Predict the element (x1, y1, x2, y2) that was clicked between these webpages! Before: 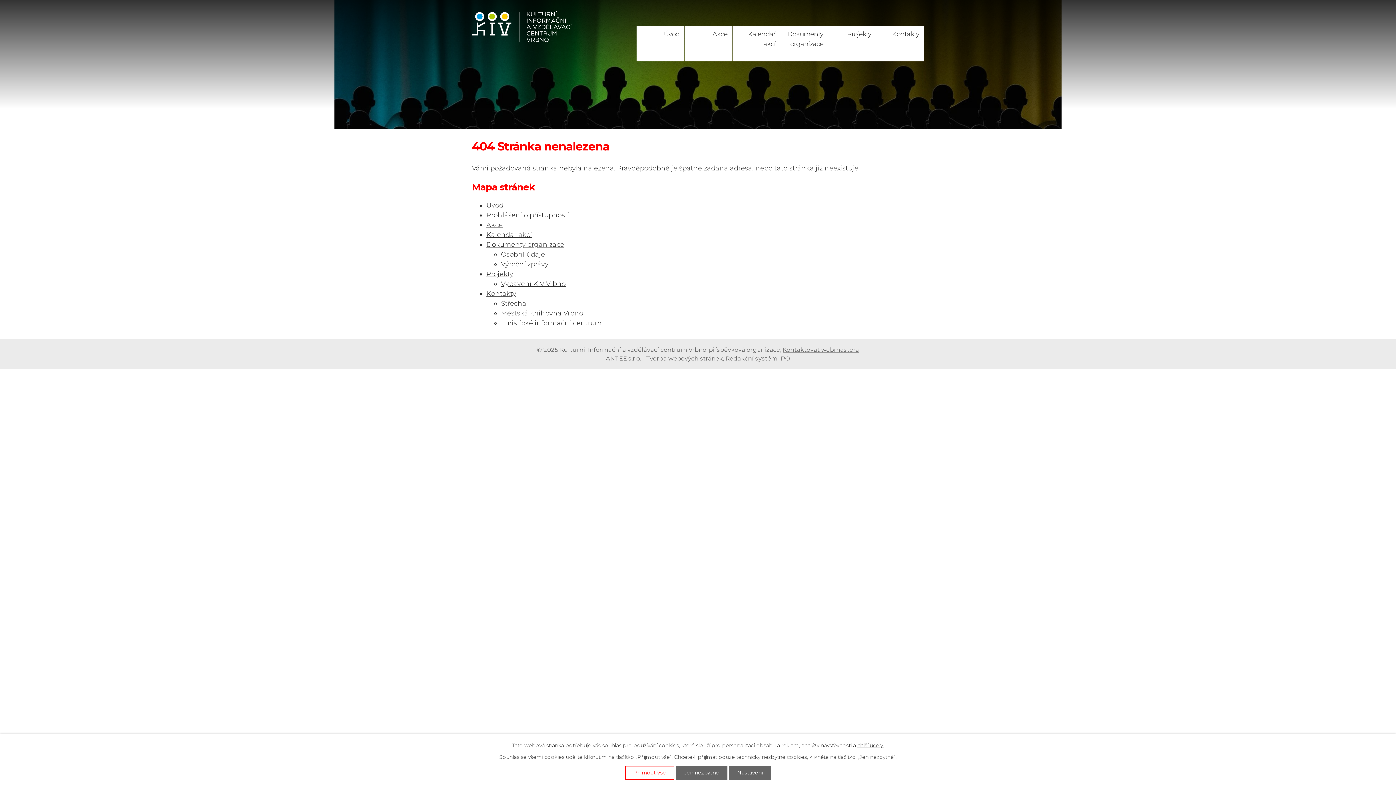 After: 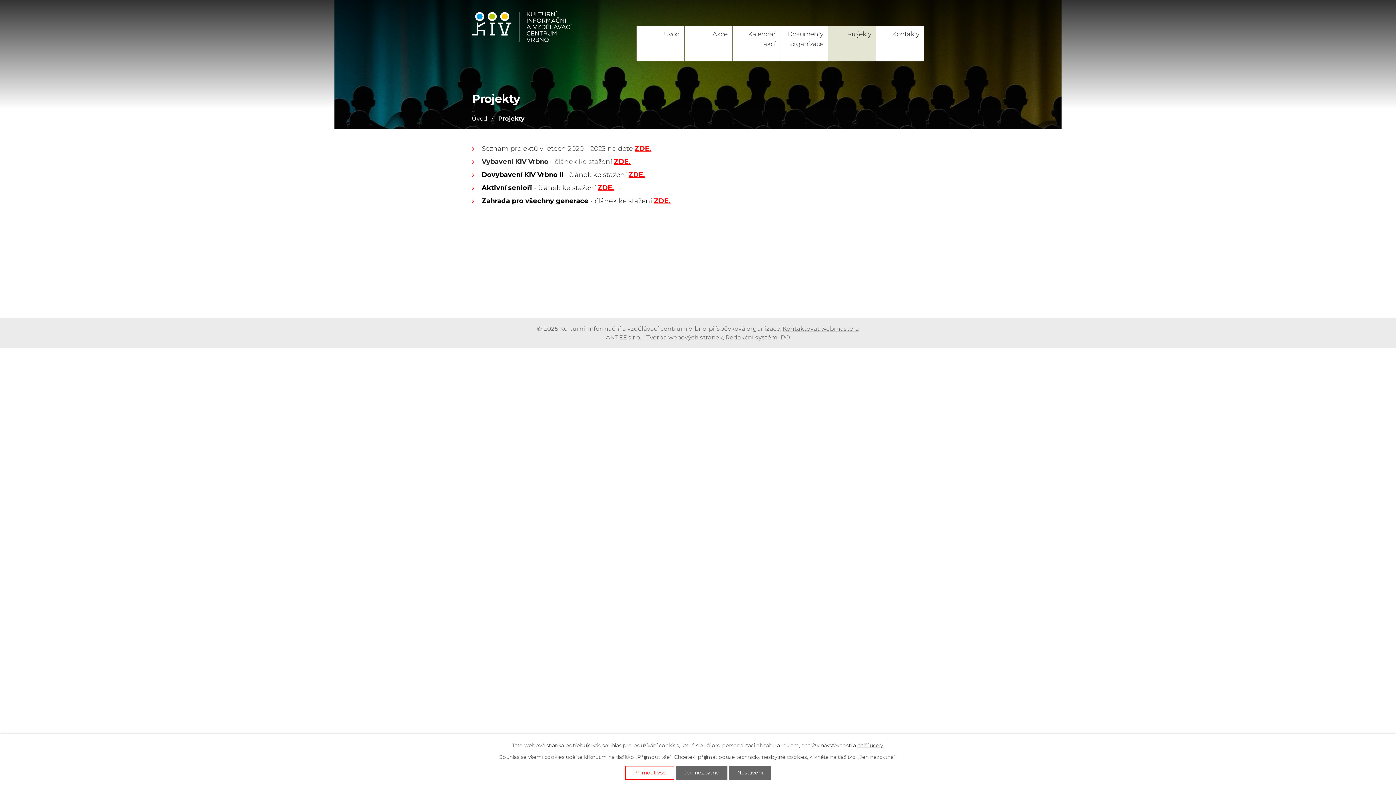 Action: label: Projekty bbox: (828, 26, 876, 61)